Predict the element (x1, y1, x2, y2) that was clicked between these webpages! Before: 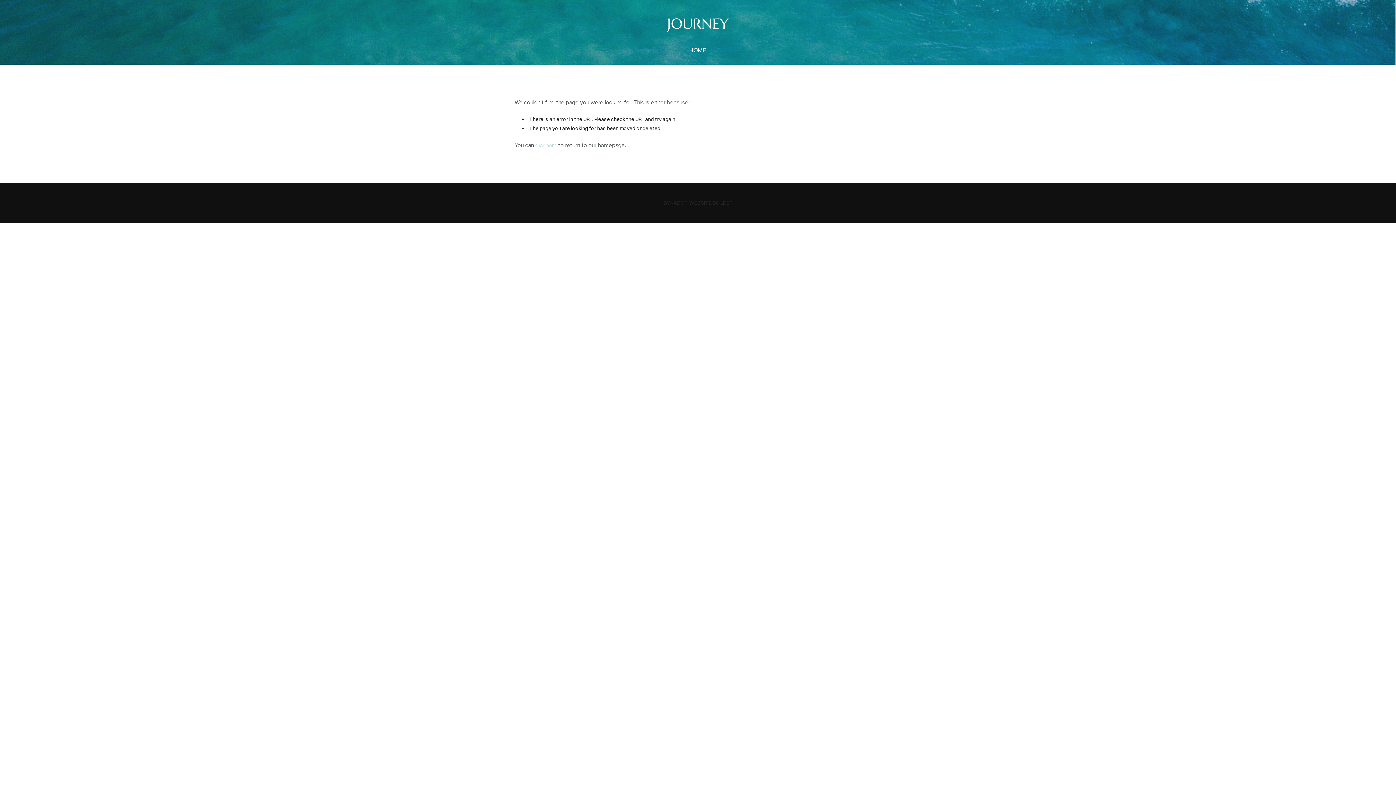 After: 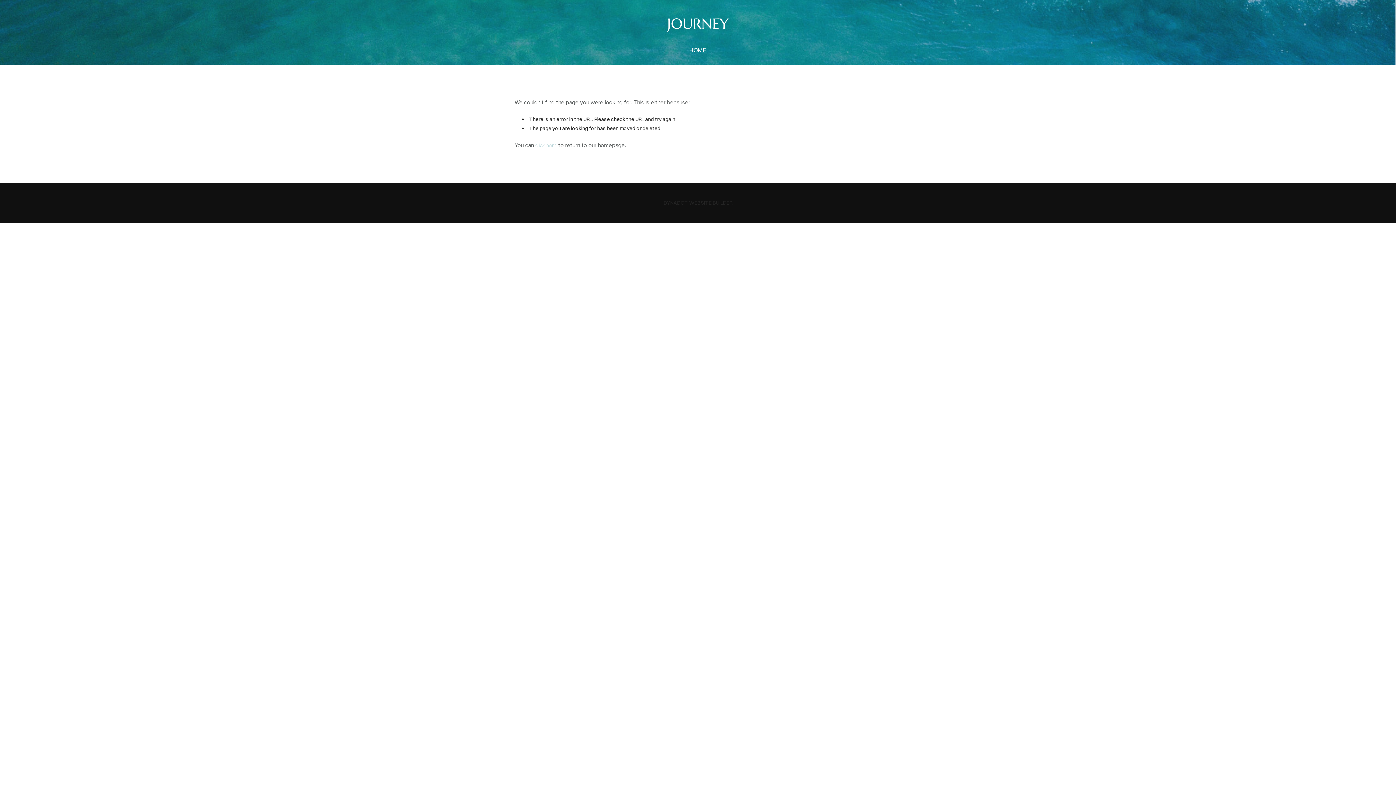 Action: label: DYNADOT WEBSITE BUILDER bbox: (663, 199, 732, 206)